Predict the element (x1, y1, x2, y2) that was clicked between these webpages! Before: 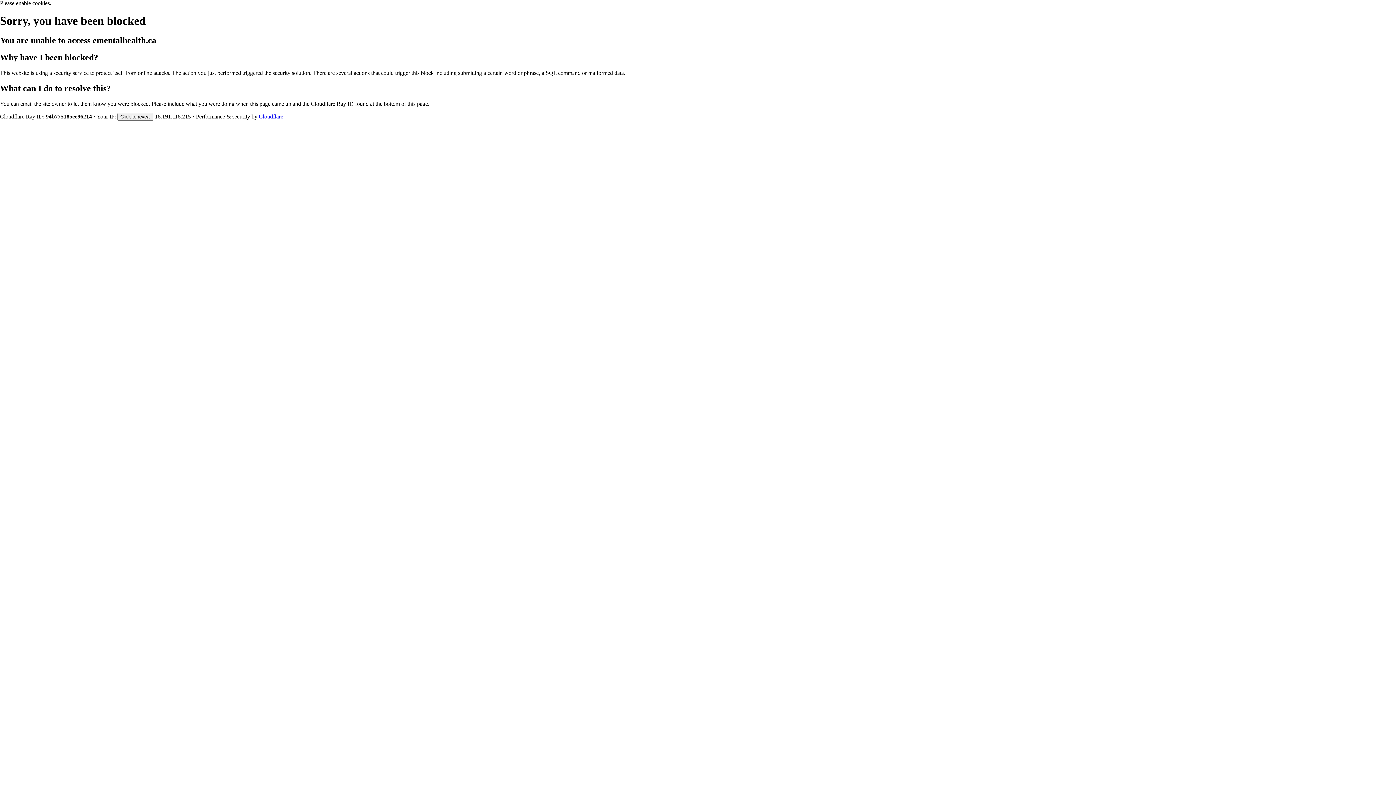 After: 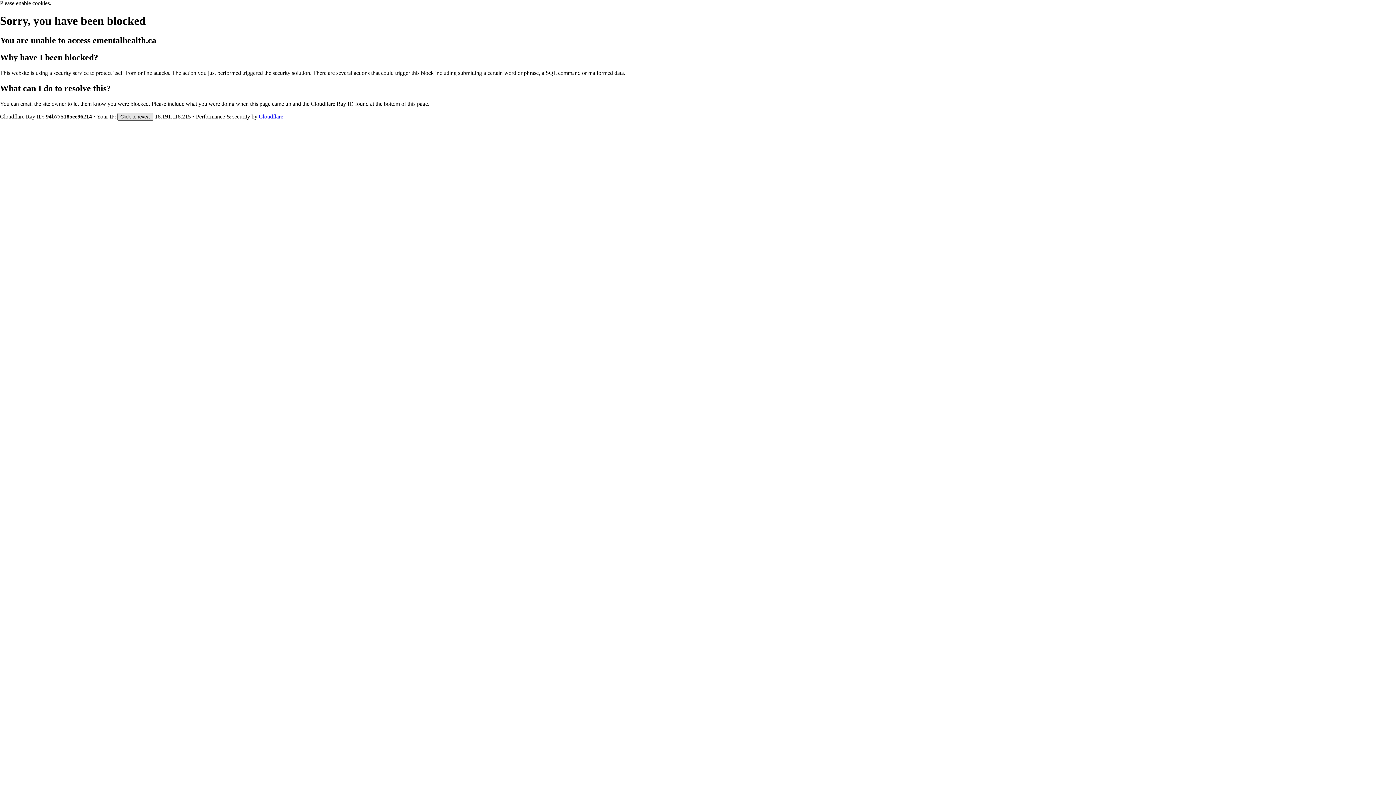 Action: bbox: (117, 112, 153, 120) label: Click to reveal